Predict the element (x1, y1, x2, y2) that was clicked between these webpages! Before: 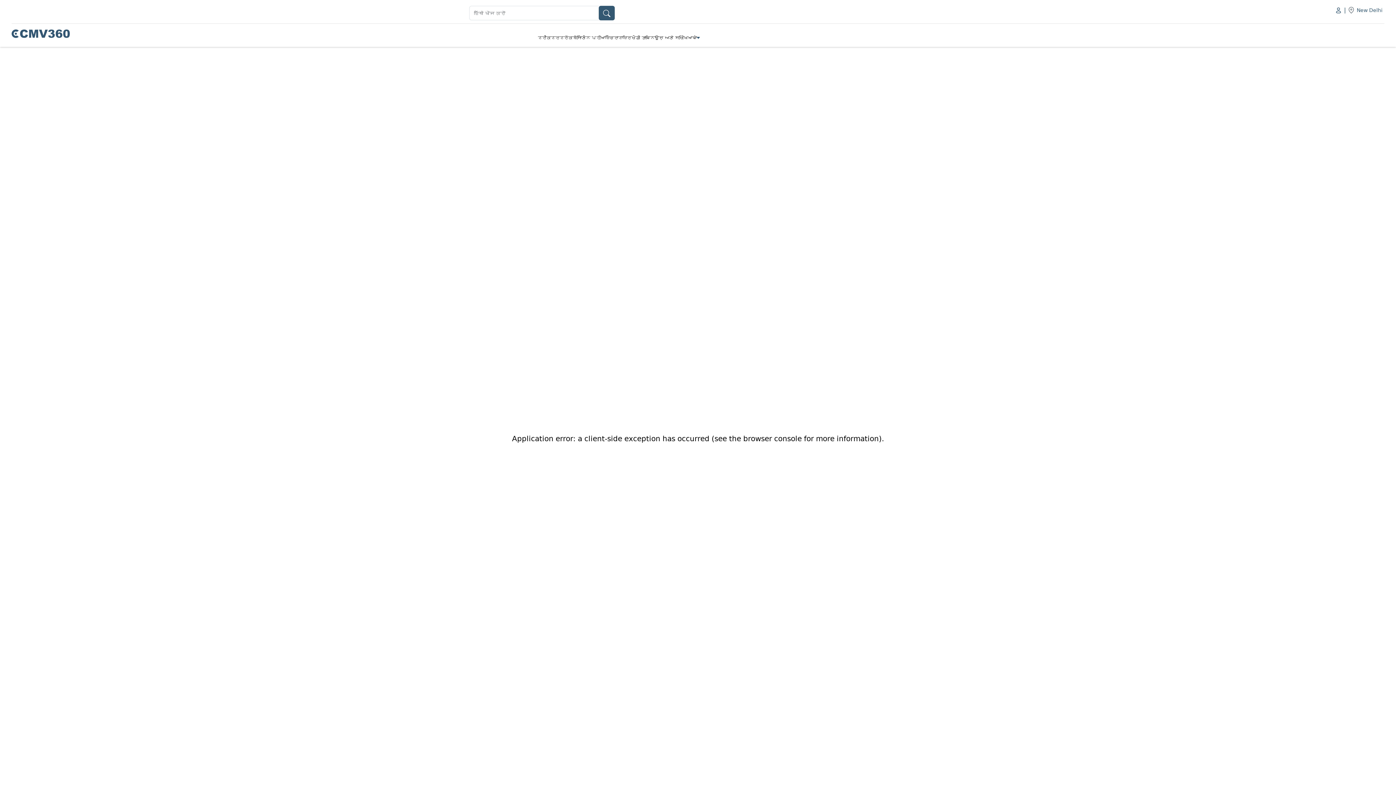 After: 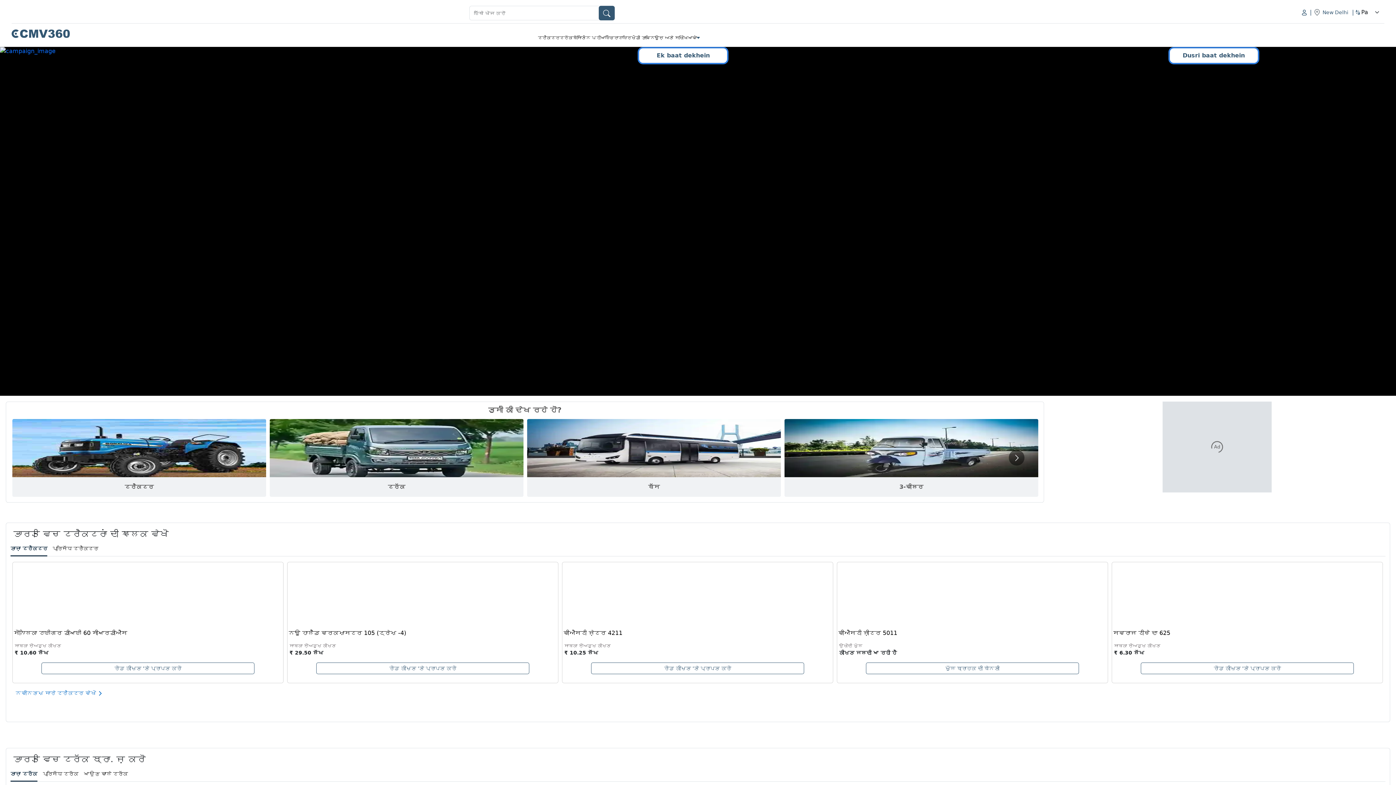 Action: bbox: (11, 26, 69, 41)